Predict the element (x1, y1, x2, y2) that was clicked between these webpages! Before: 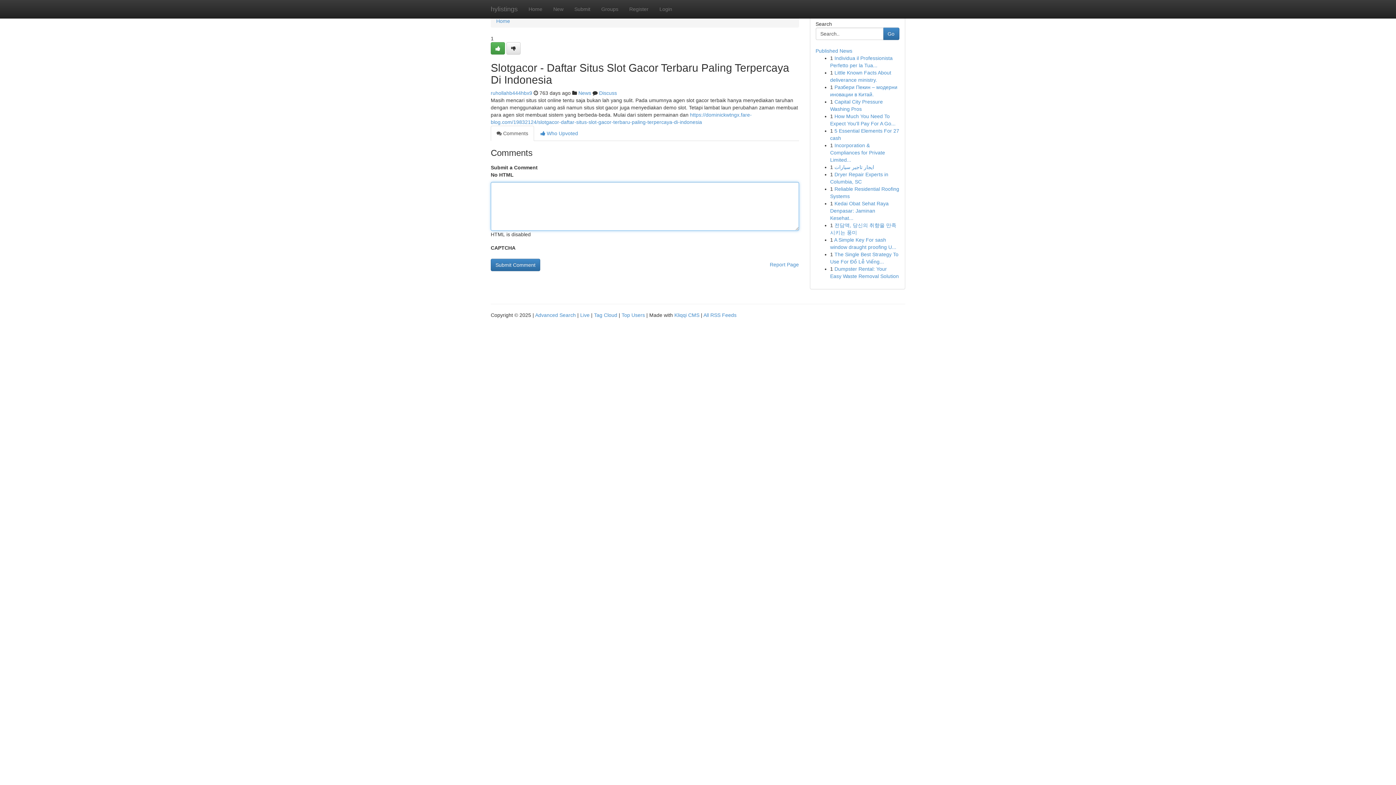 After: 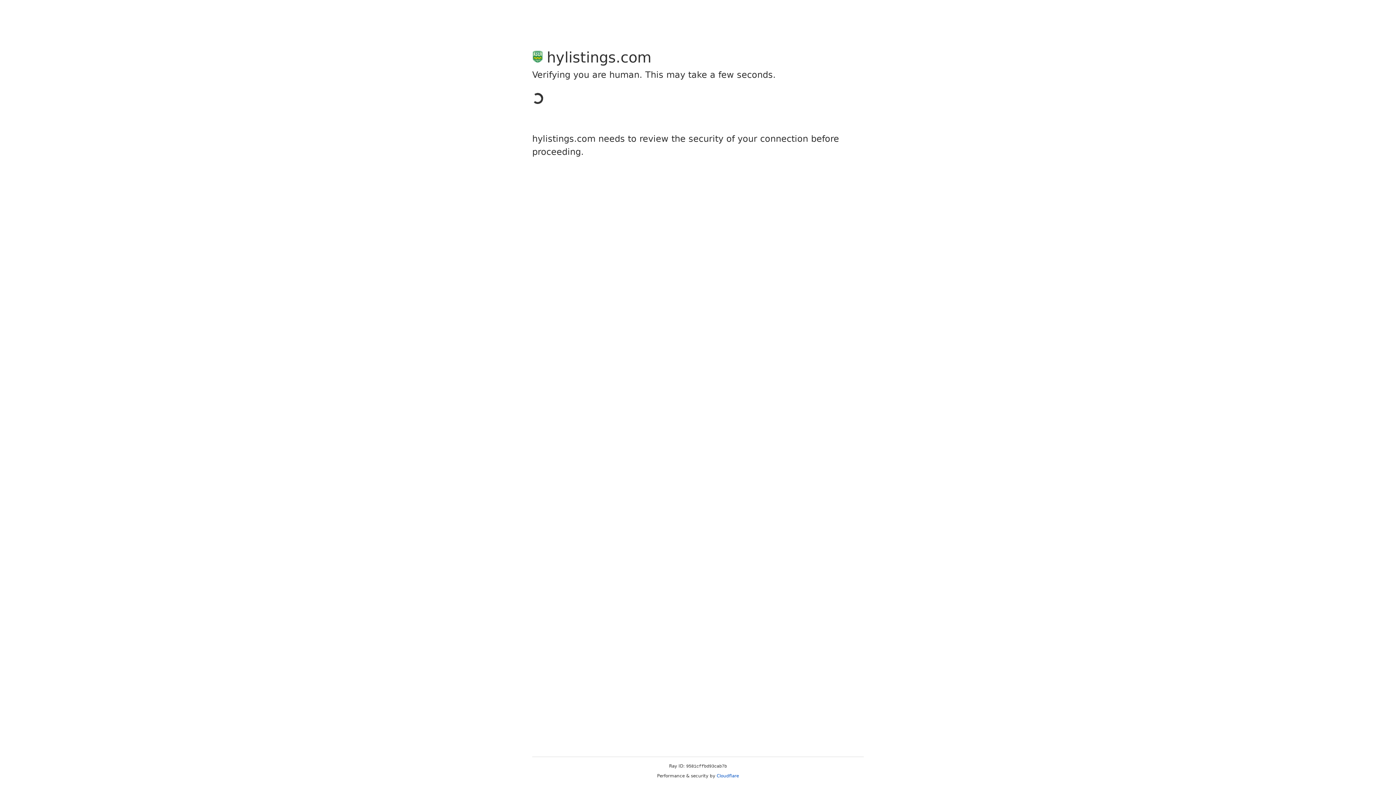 Action: label: Submit bbox: (569, 0, 596, 18)